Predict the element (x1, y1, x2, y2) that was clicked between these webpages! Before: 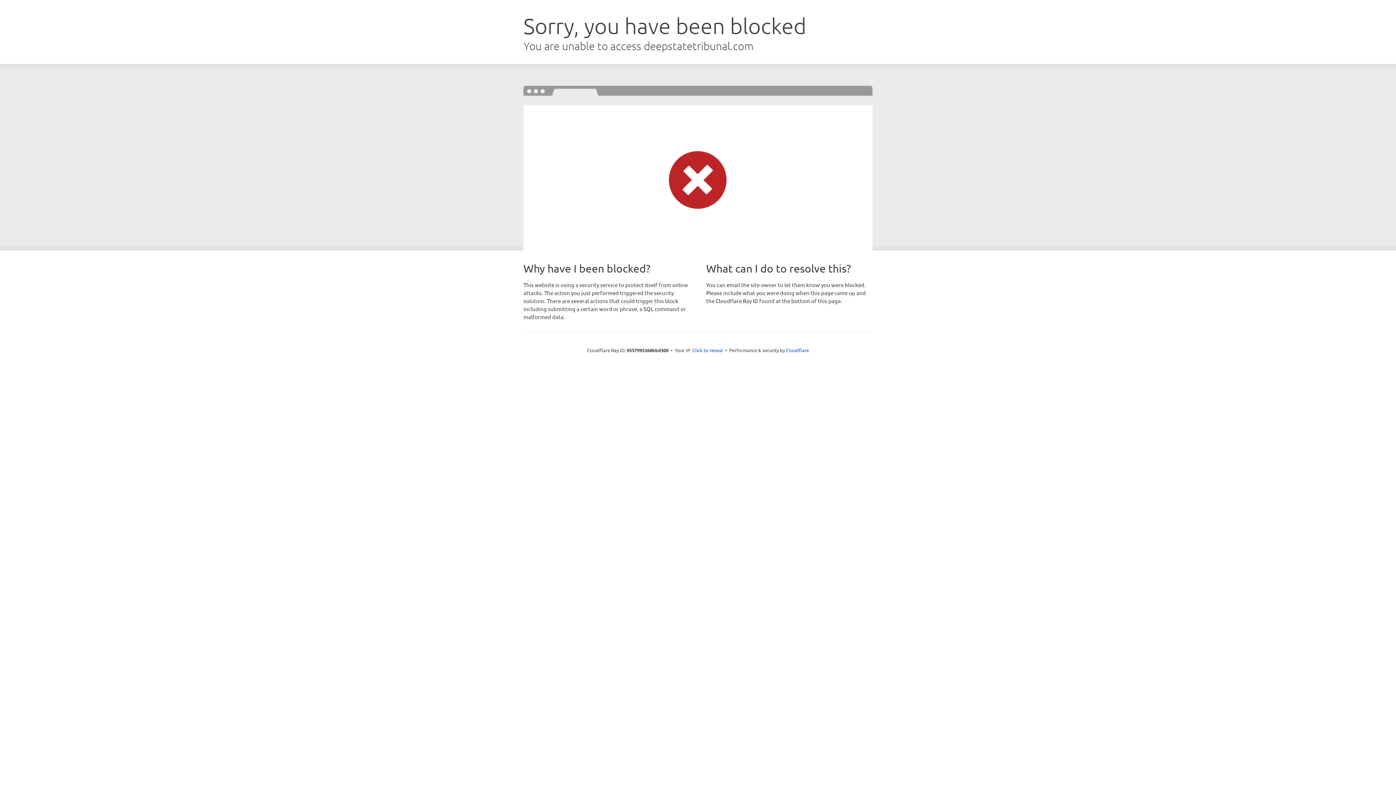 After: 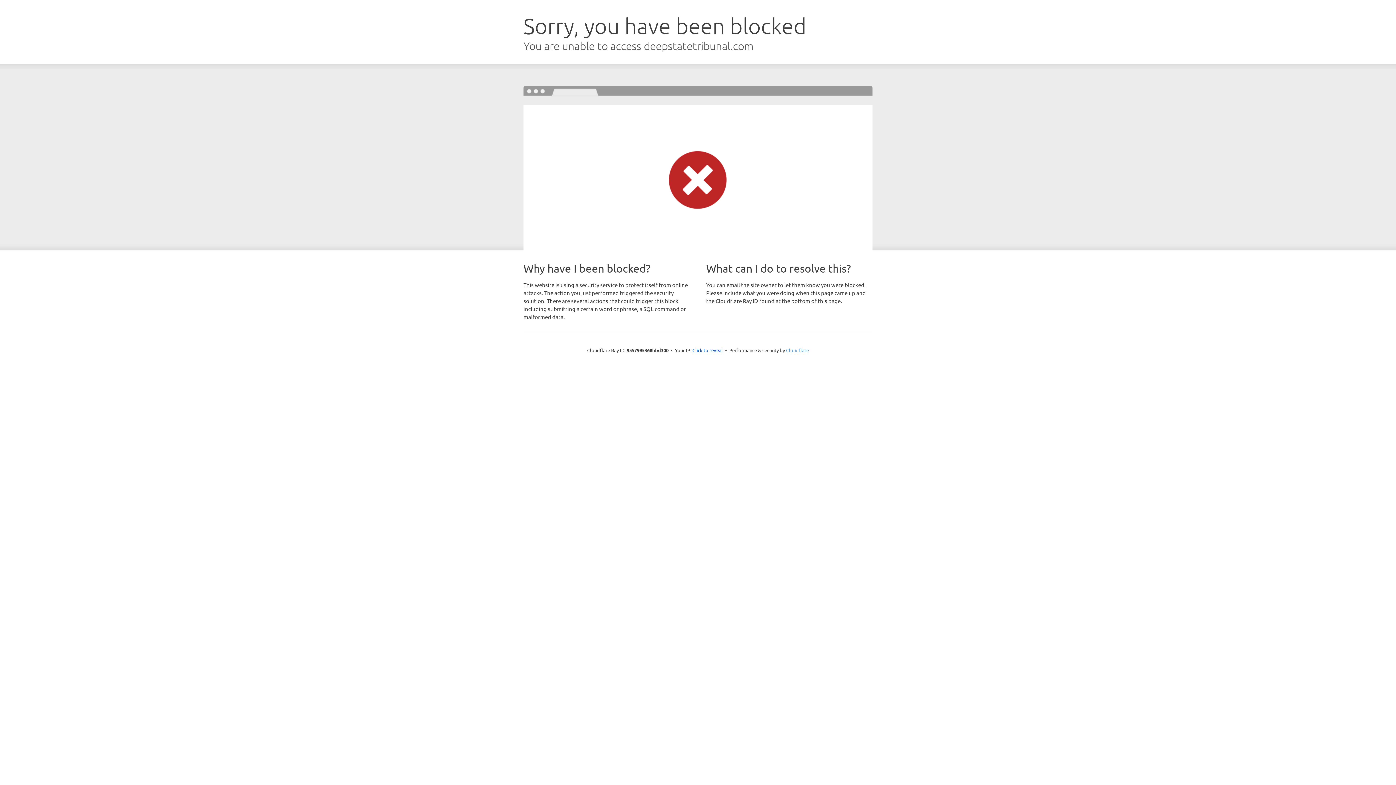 Action: bbox: (786, 347, 809, 353) label: Cloudflare